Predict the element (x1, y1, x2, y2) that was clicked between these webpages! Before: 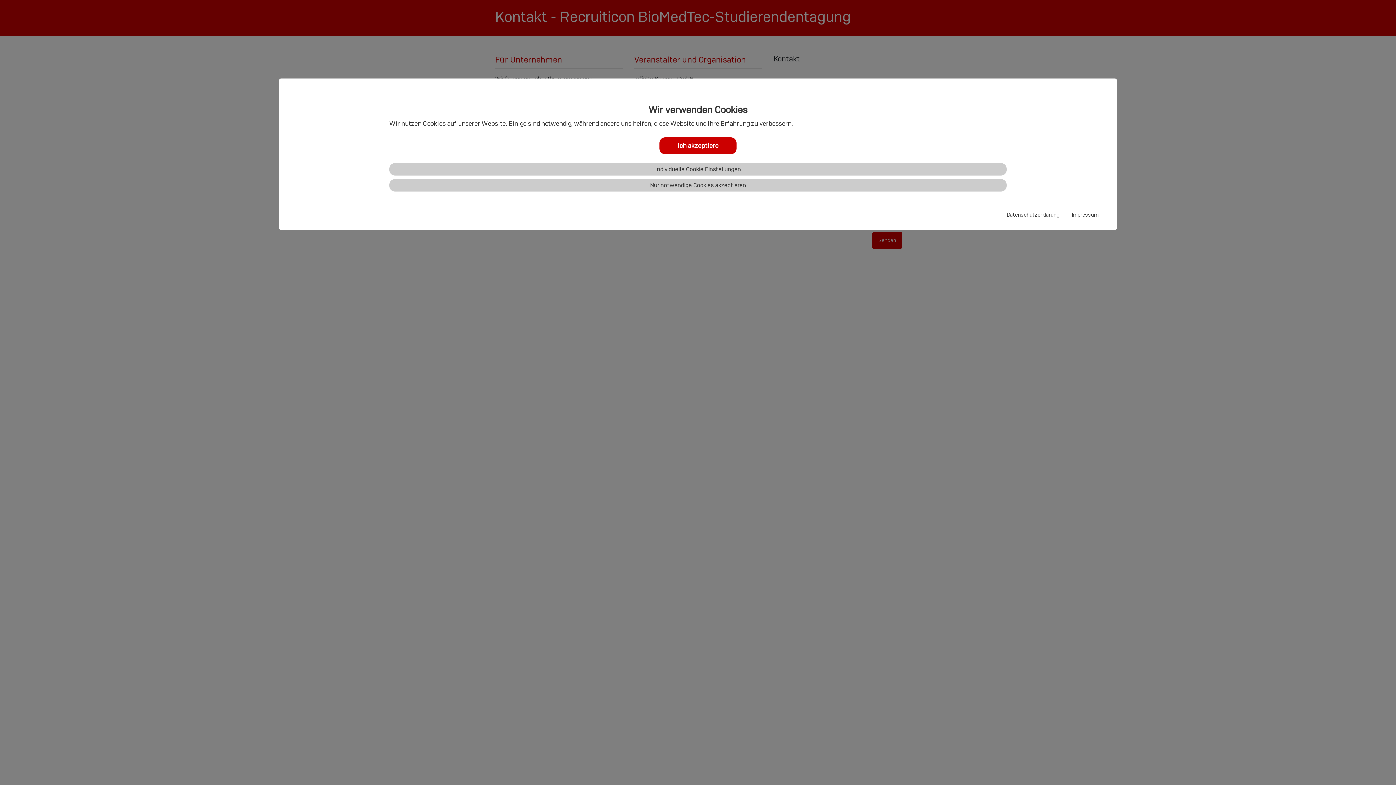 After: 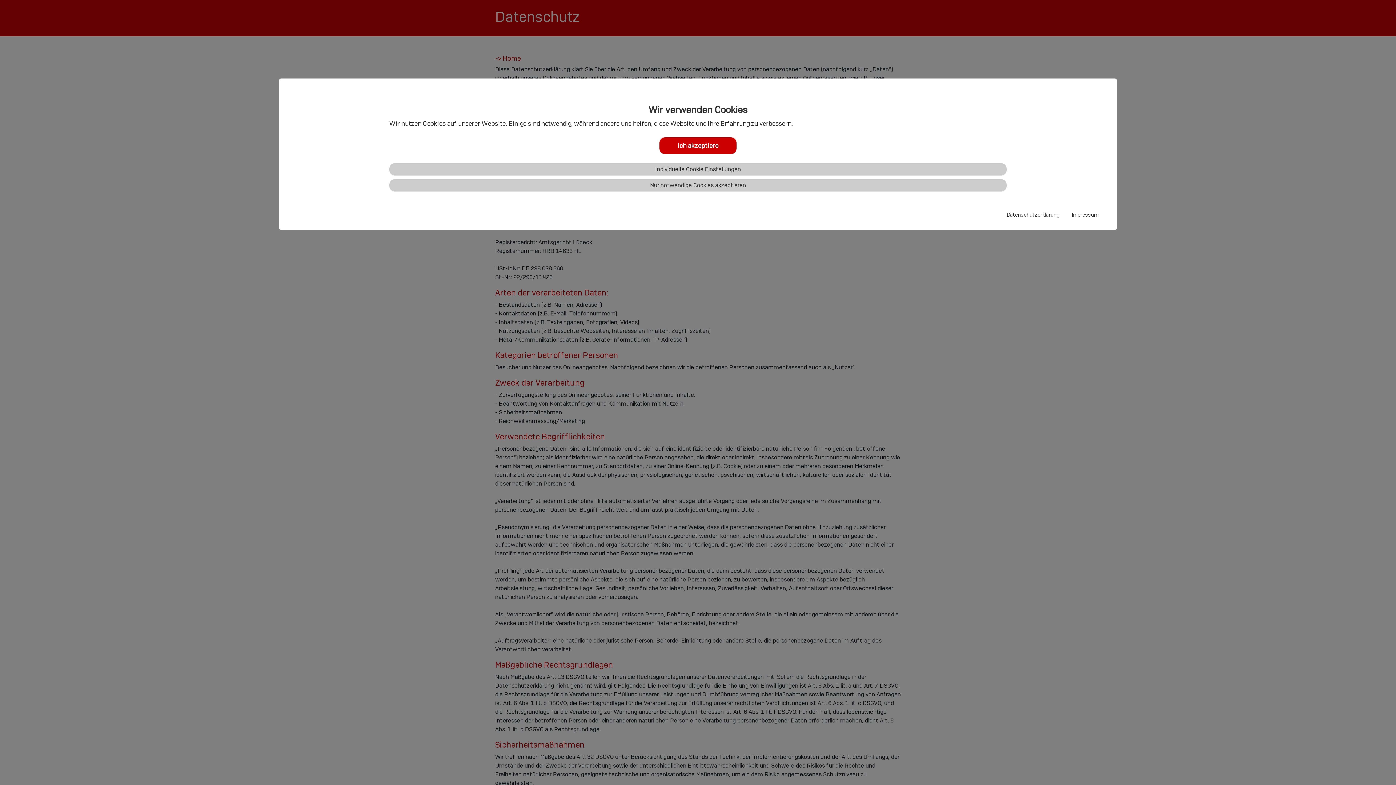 Action: label: Datenschutzerklärung bbox: (1006, 211, 1059, 218)